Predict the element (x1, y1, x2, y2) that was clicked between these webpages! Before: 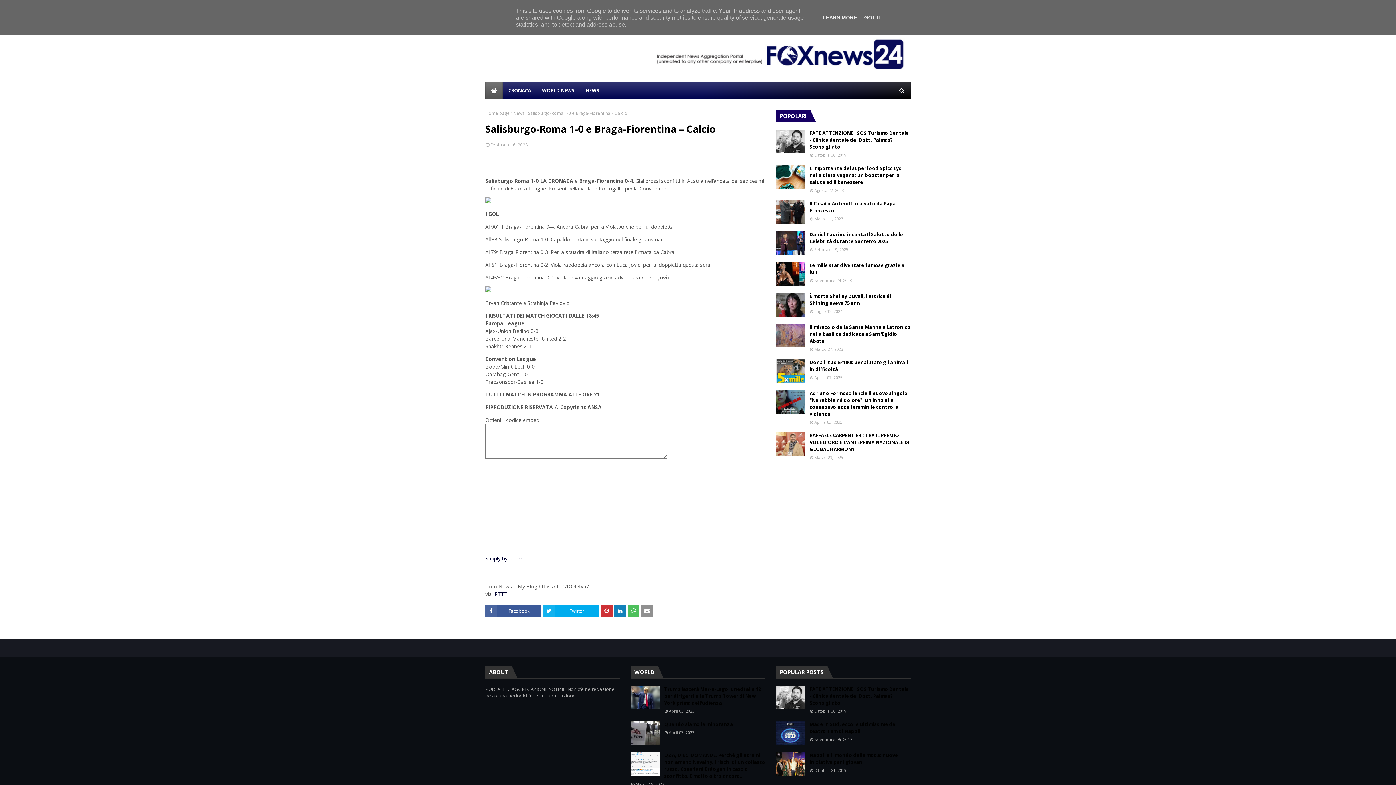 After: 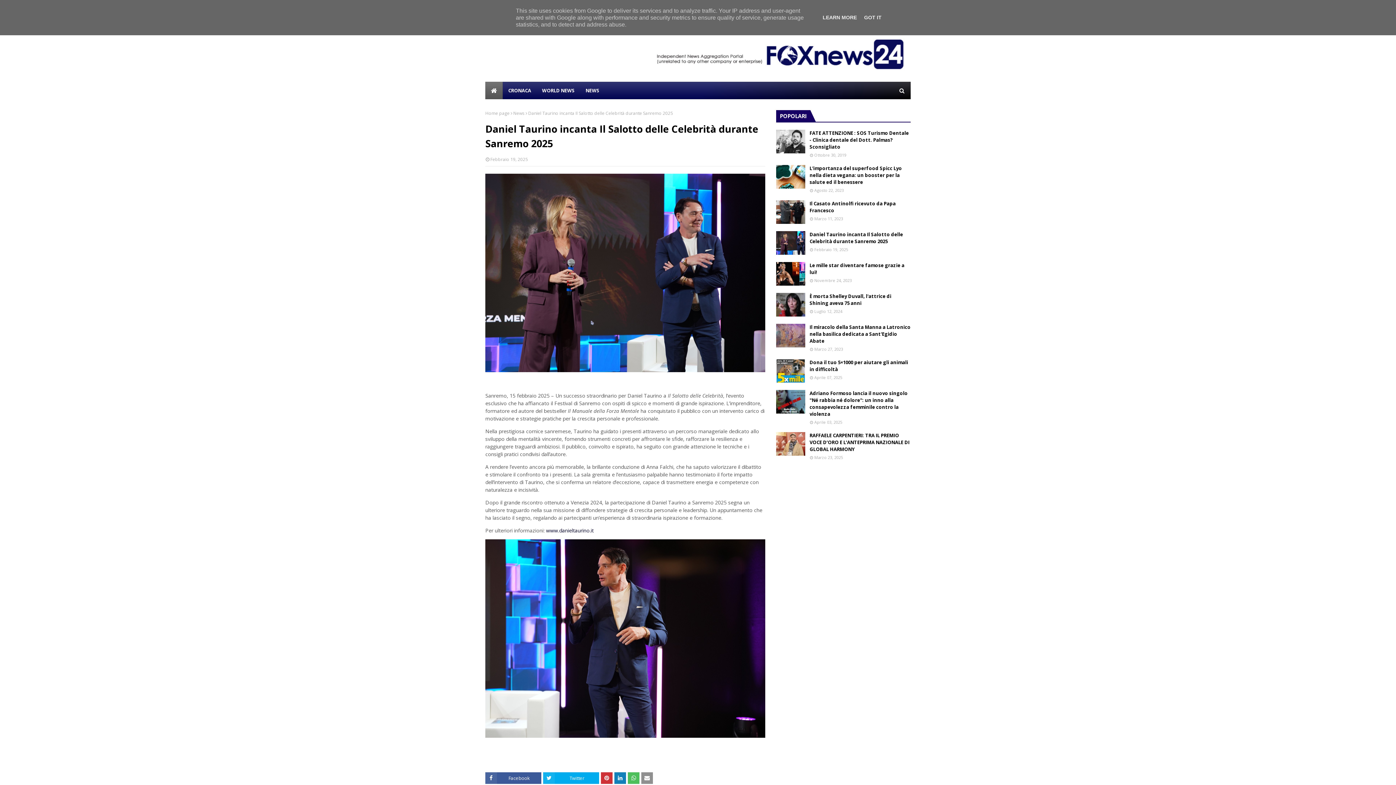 Action: bbox: (776, 231, 805, 254)